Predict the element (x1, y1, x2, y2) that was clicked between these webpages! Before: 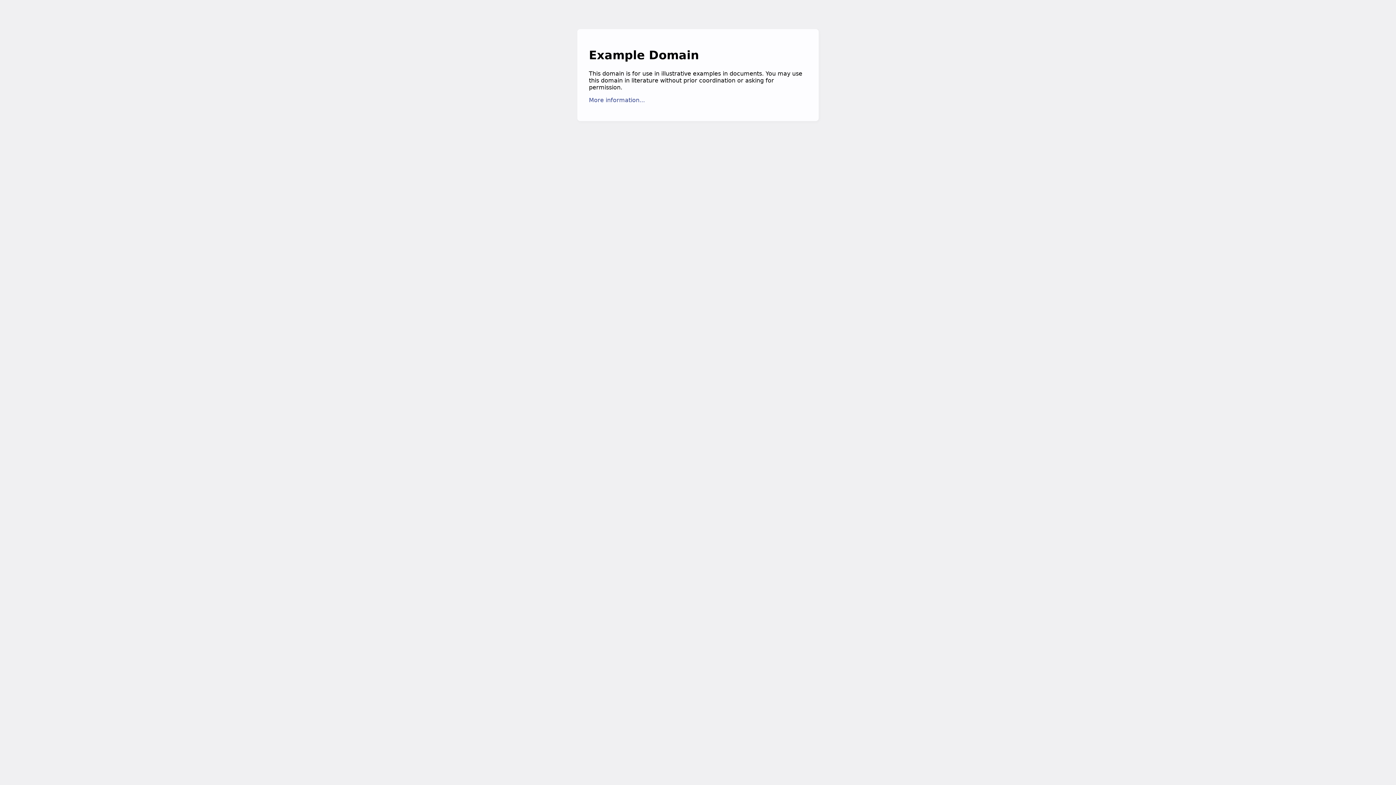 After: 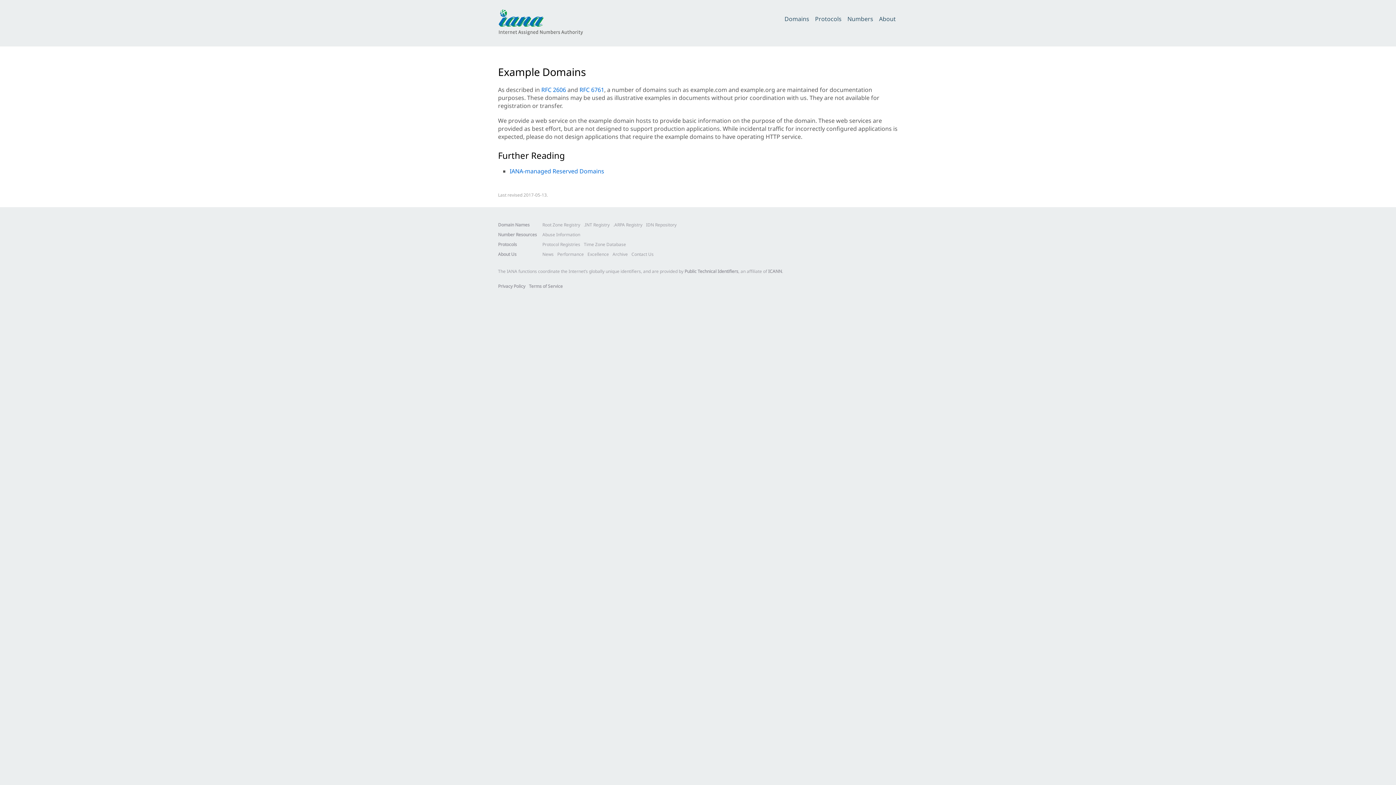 Action: label: More information... bbox: (589, 96, 645, 103)